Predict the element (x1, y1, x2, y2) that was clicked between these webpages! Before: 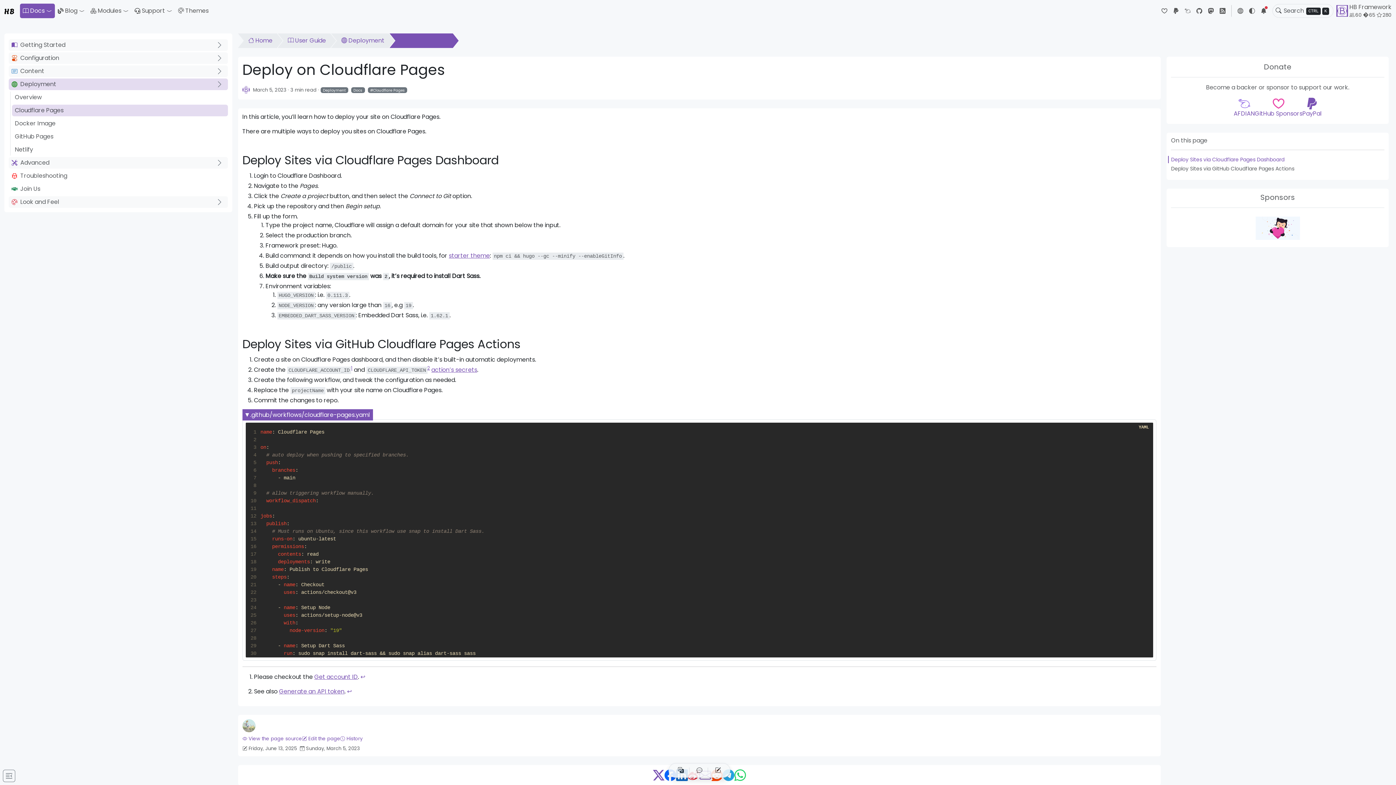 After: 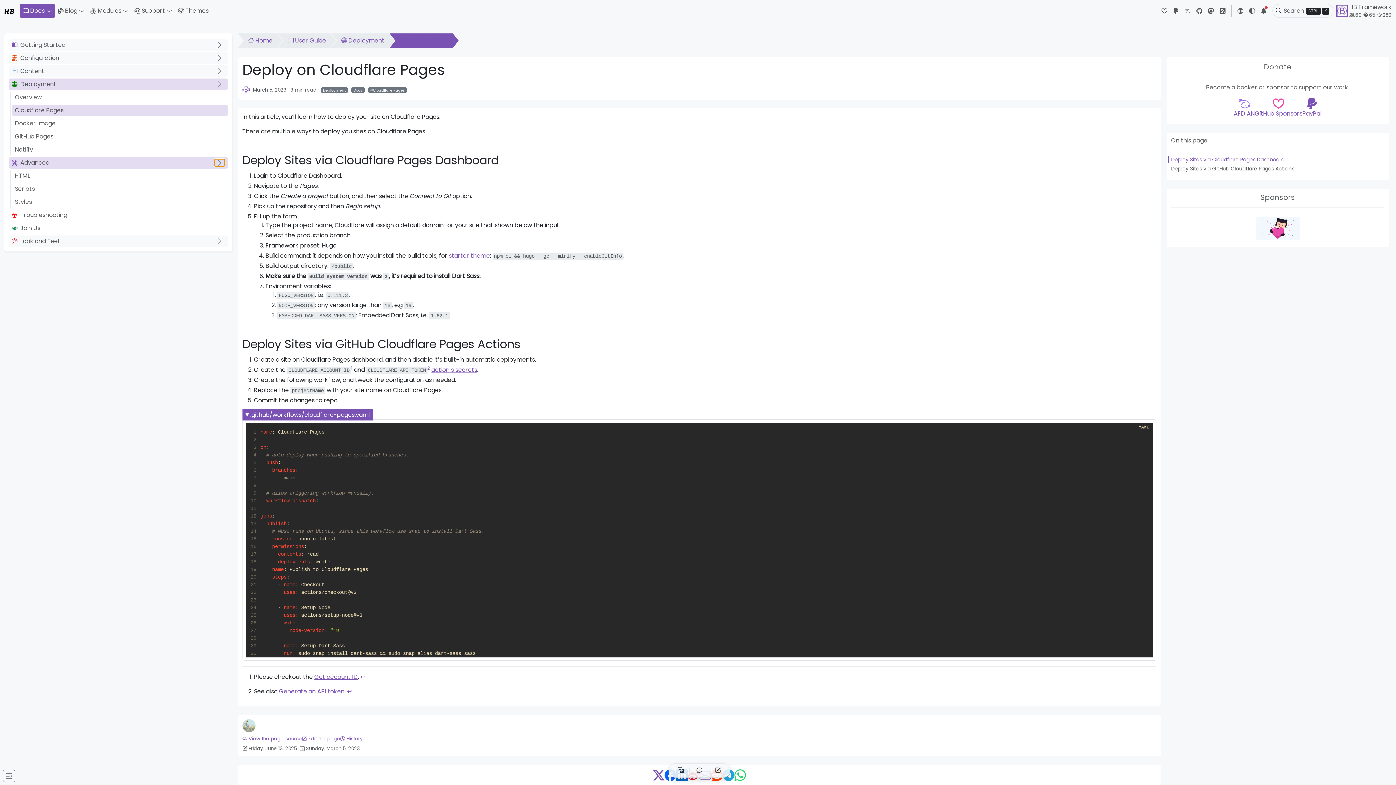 Action: bbox: (214, 158, 224, 166)